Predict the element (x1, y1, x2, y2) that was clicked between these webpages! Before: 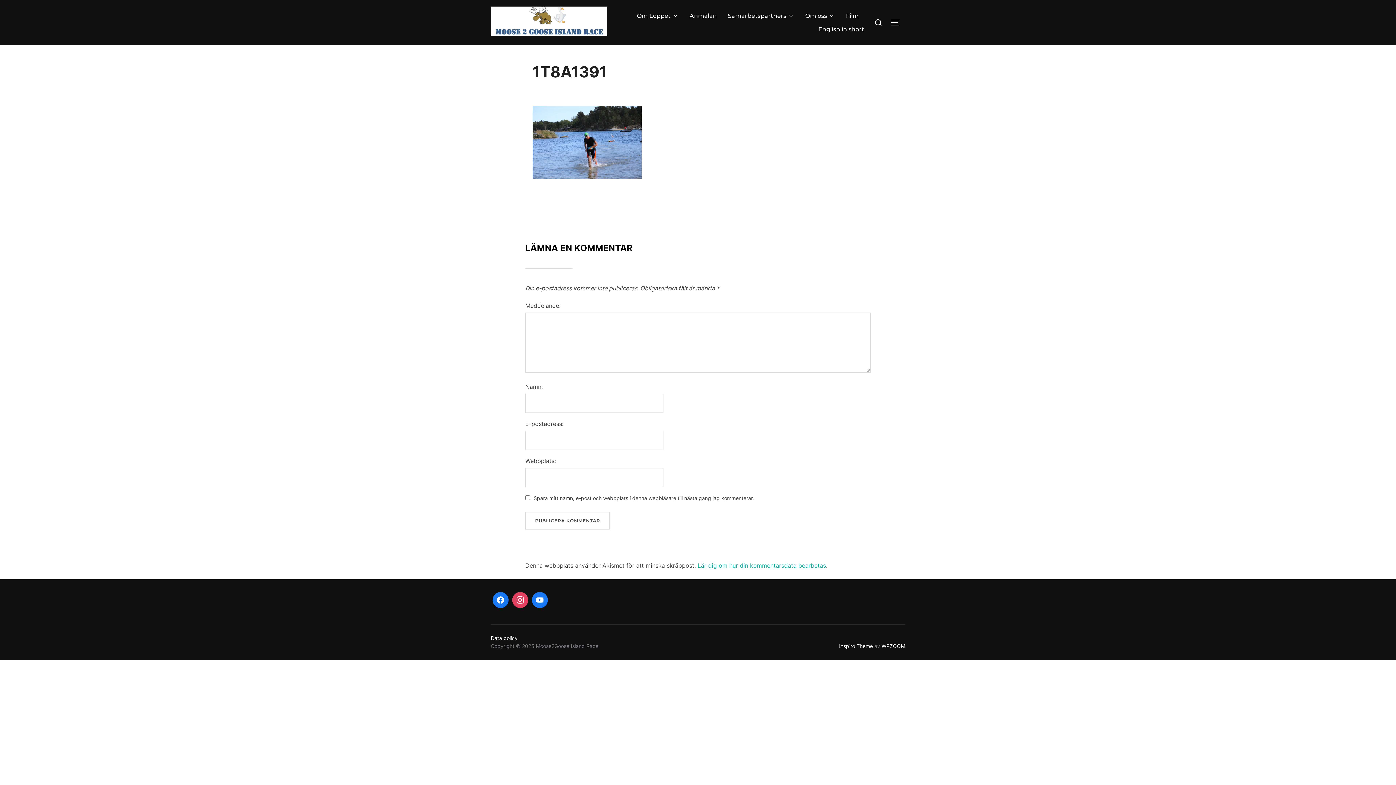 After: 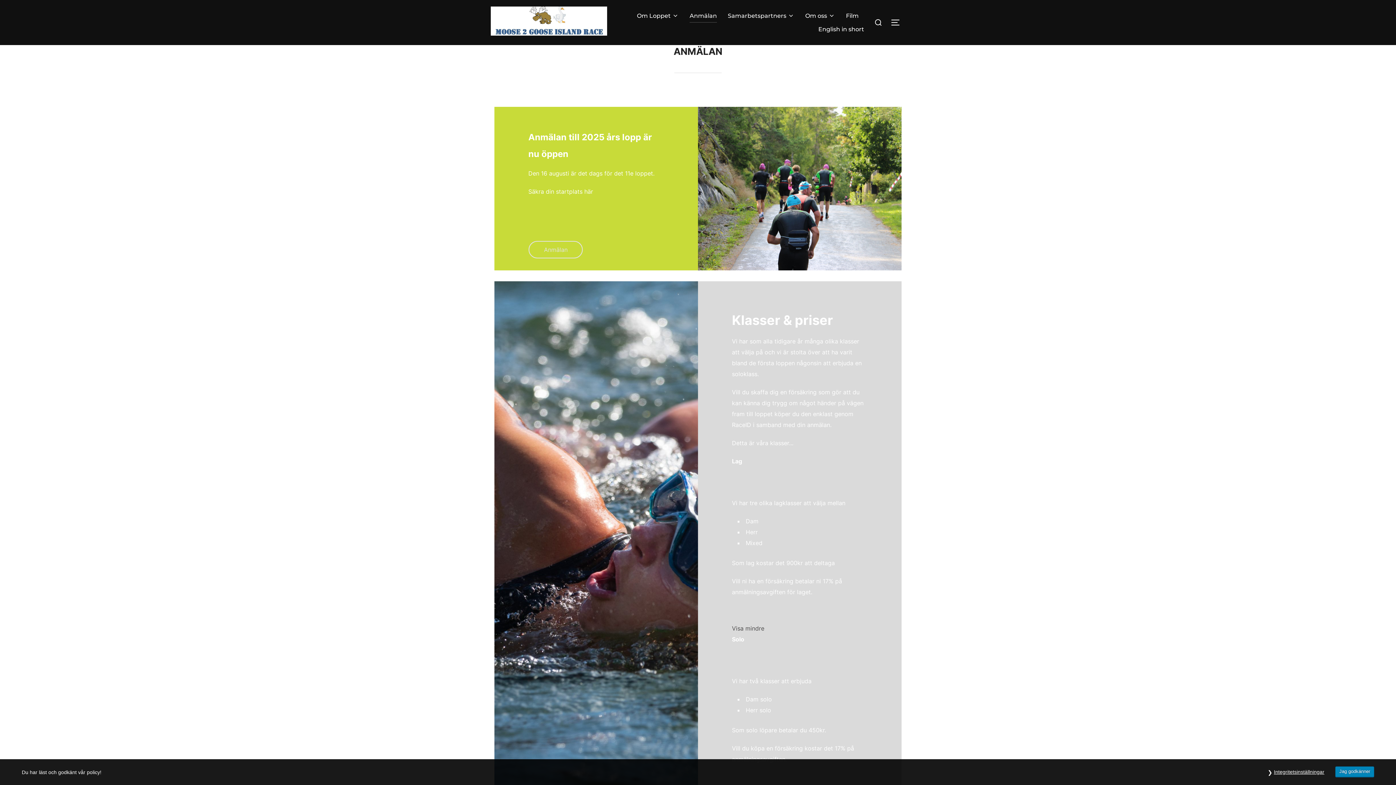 Action: bbox: (689, 9, 717, 22) label: Anmälan